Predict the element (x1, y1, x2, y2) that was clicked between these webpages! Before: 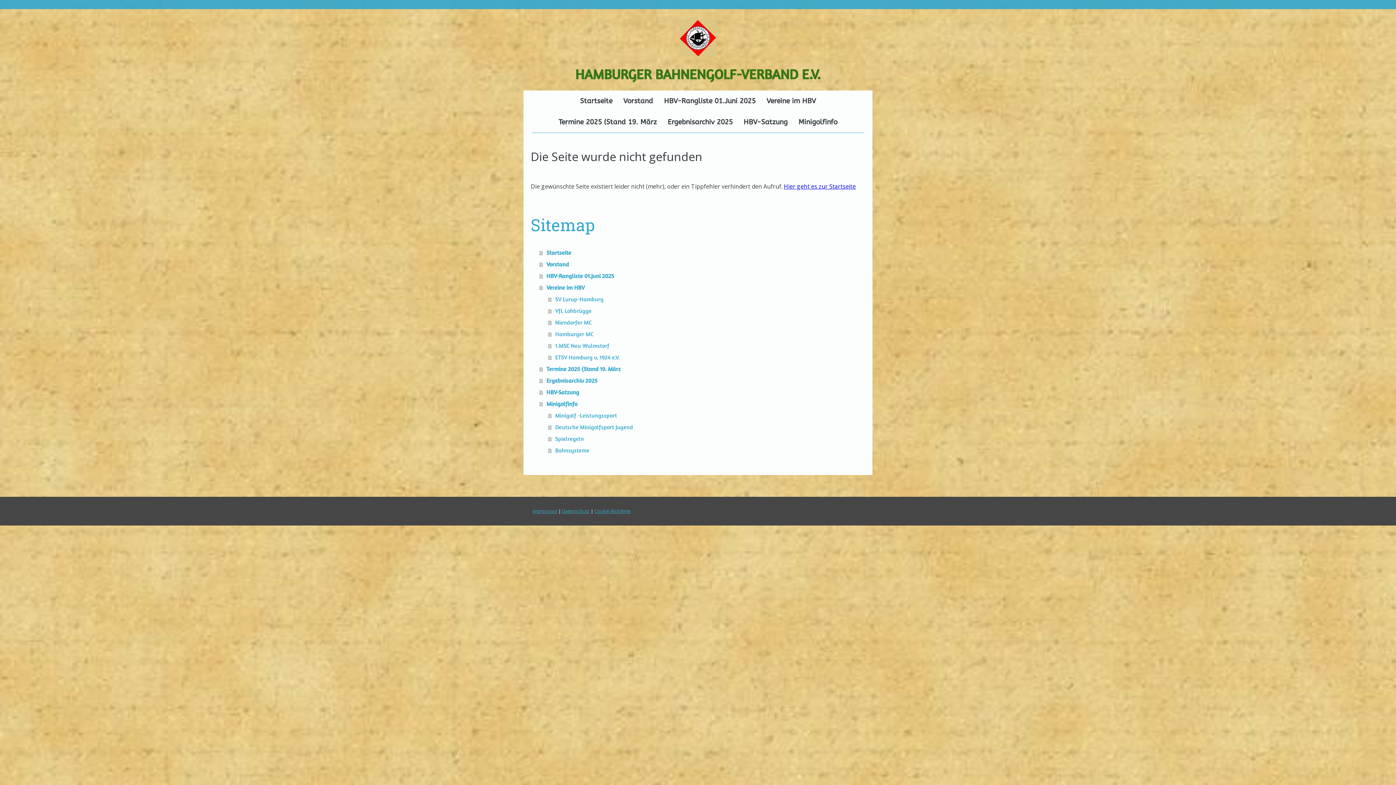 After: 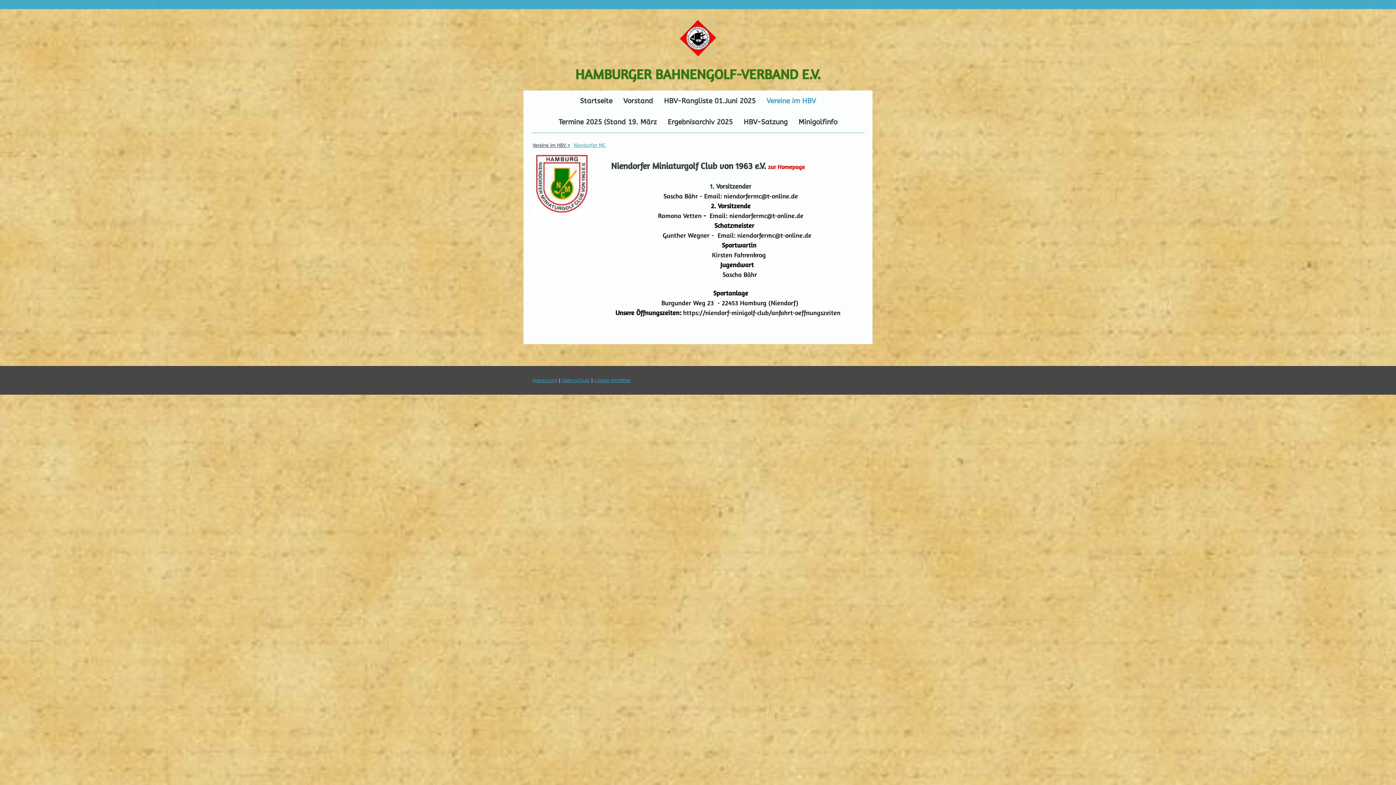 Action: label: Niendorfer MC bbox: (548, 316, 865, 328)